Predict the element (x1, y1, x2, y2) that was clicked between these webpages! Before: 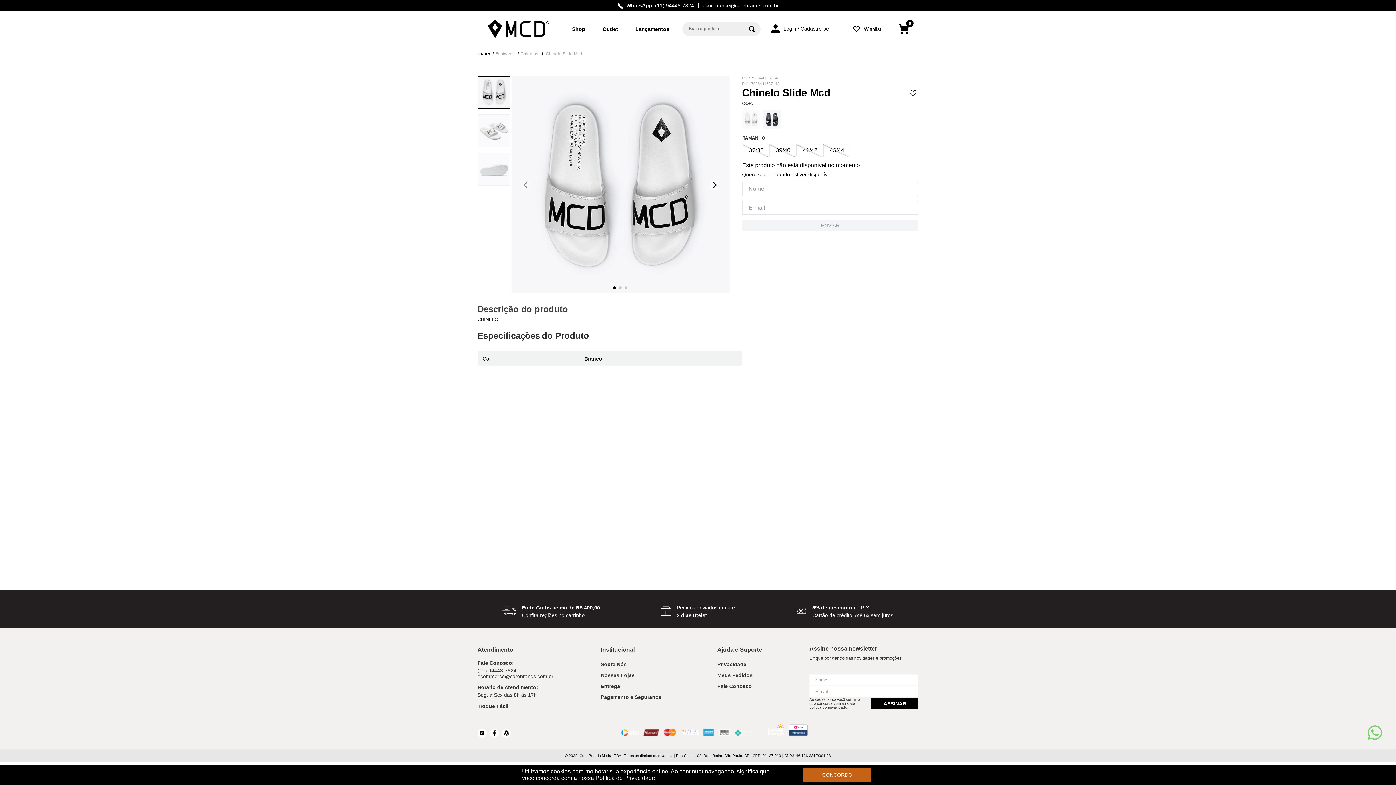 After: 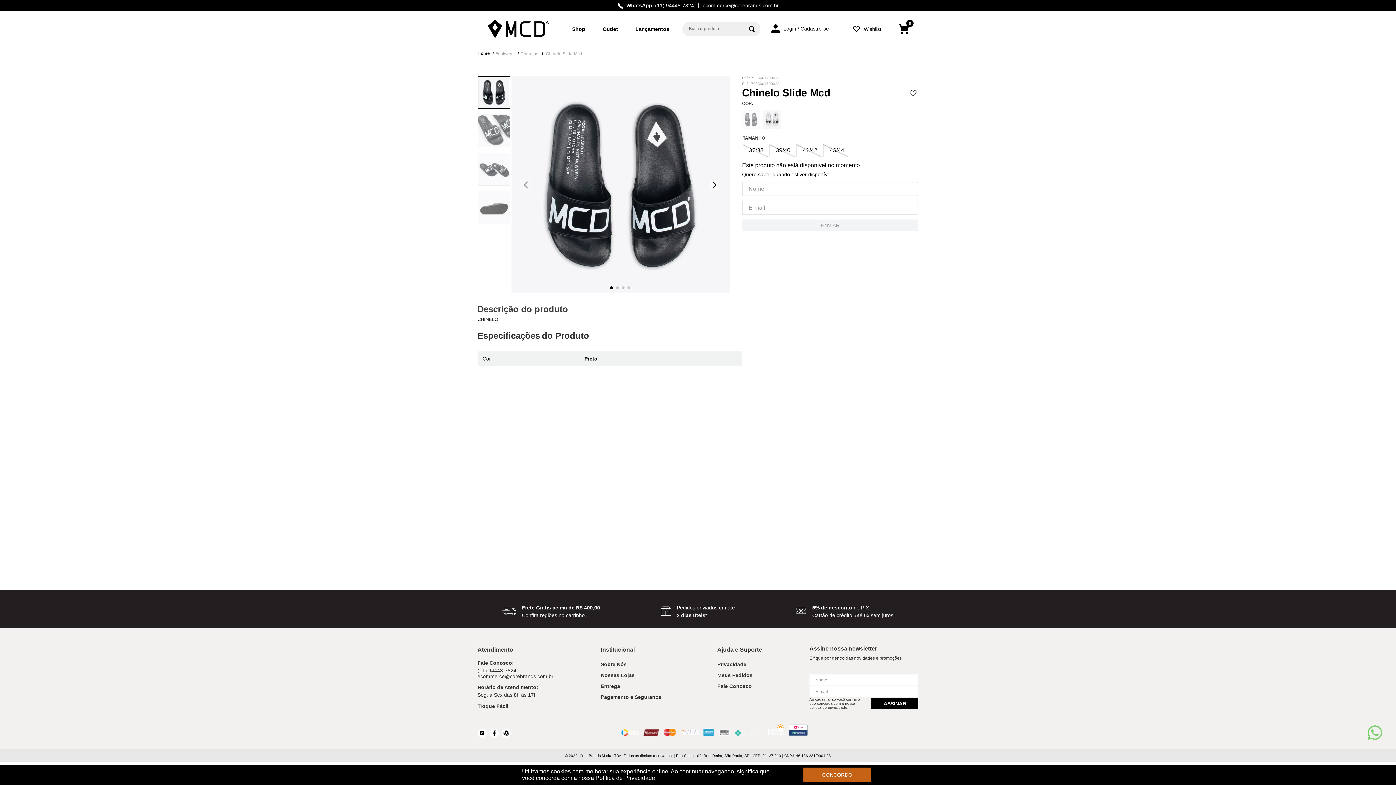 Action: bbox: (763, 123, 784, 129)